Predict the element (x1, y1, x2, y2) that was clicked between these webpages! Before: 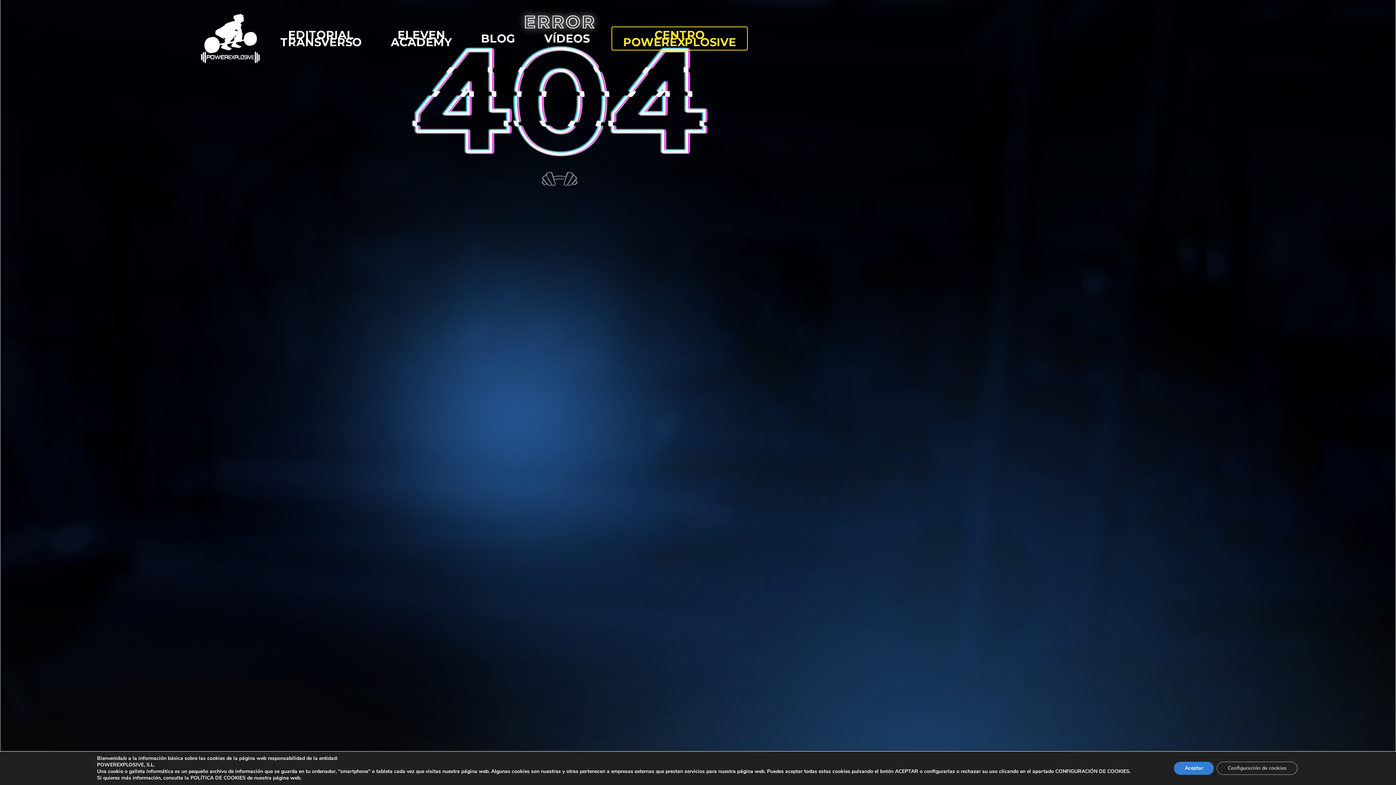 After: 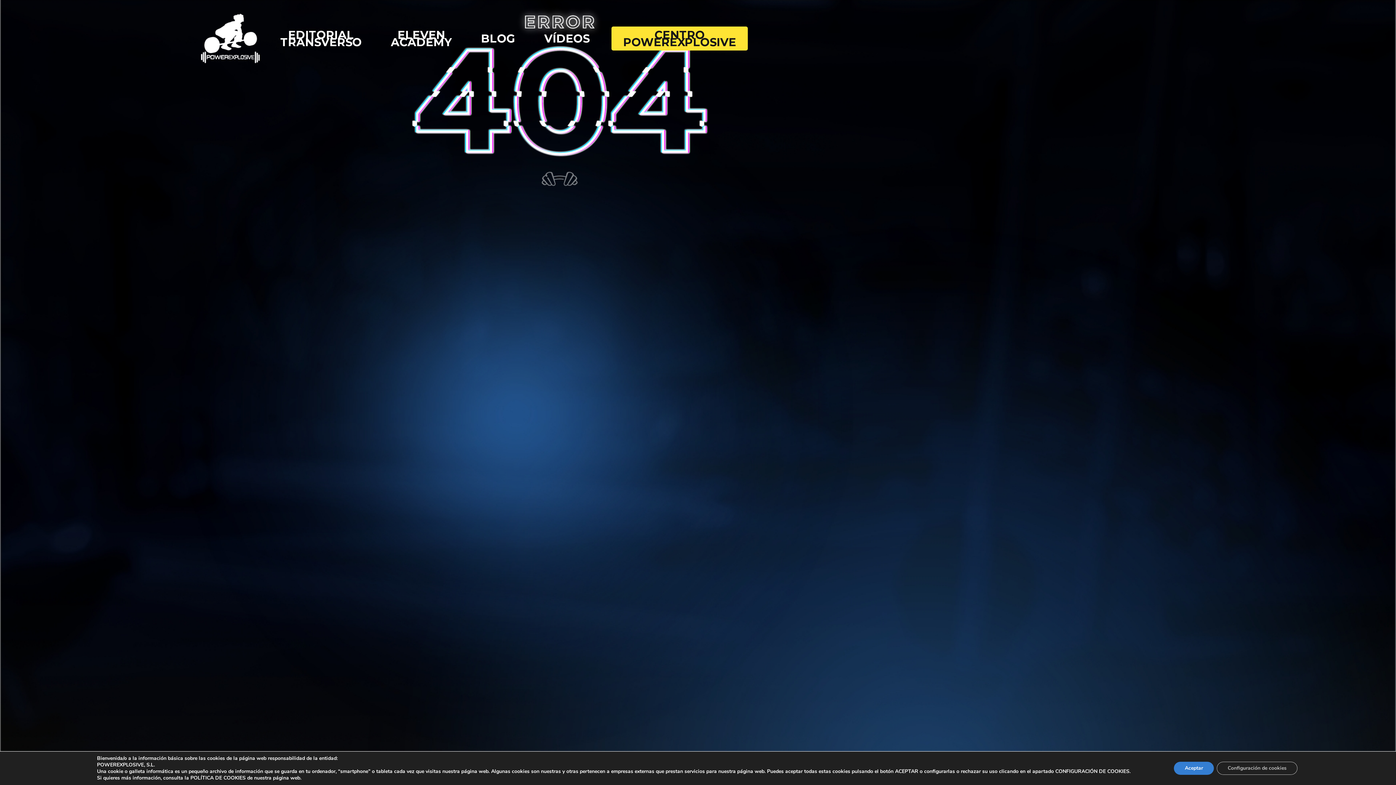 Action: bbox: (612, 27, 747, 49) label: CENTRO
POWEREXPLOSIVE